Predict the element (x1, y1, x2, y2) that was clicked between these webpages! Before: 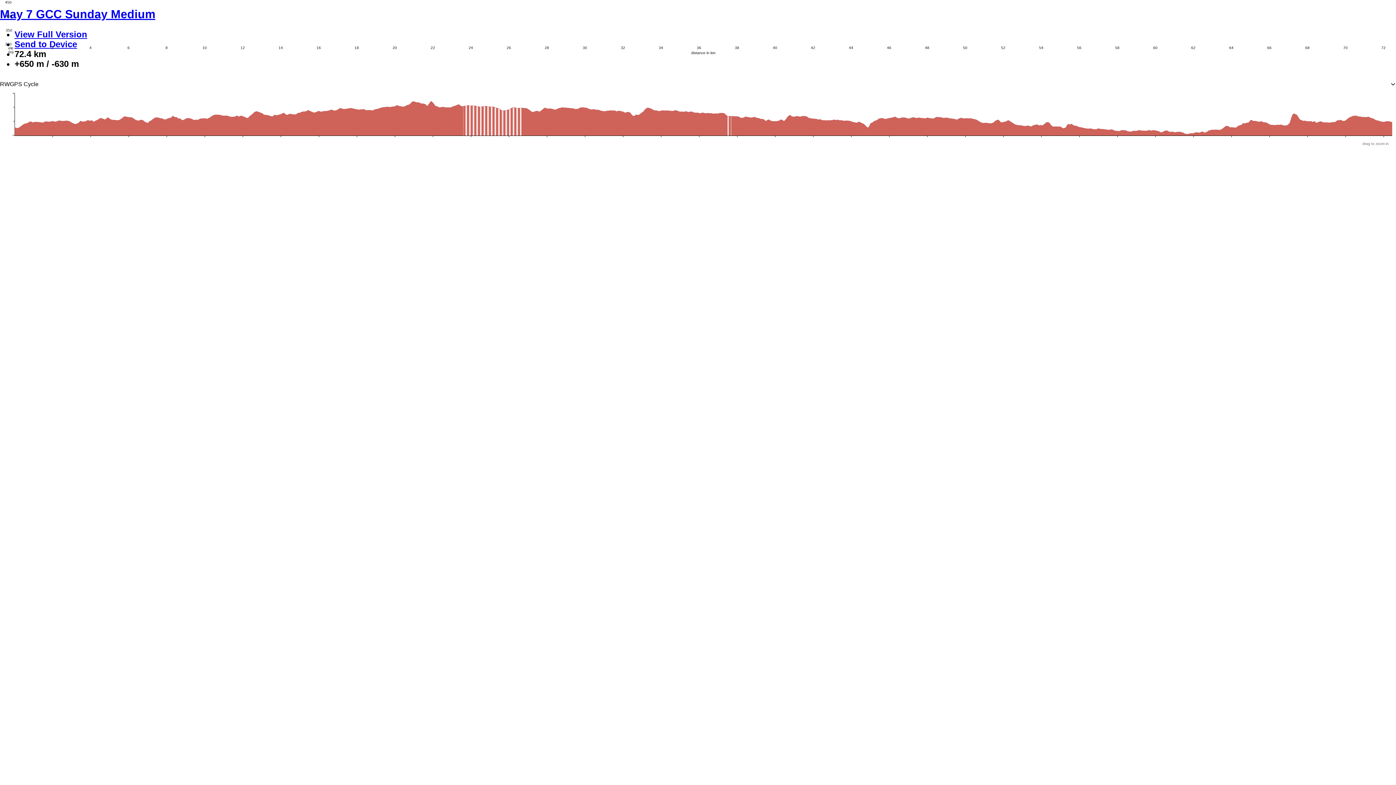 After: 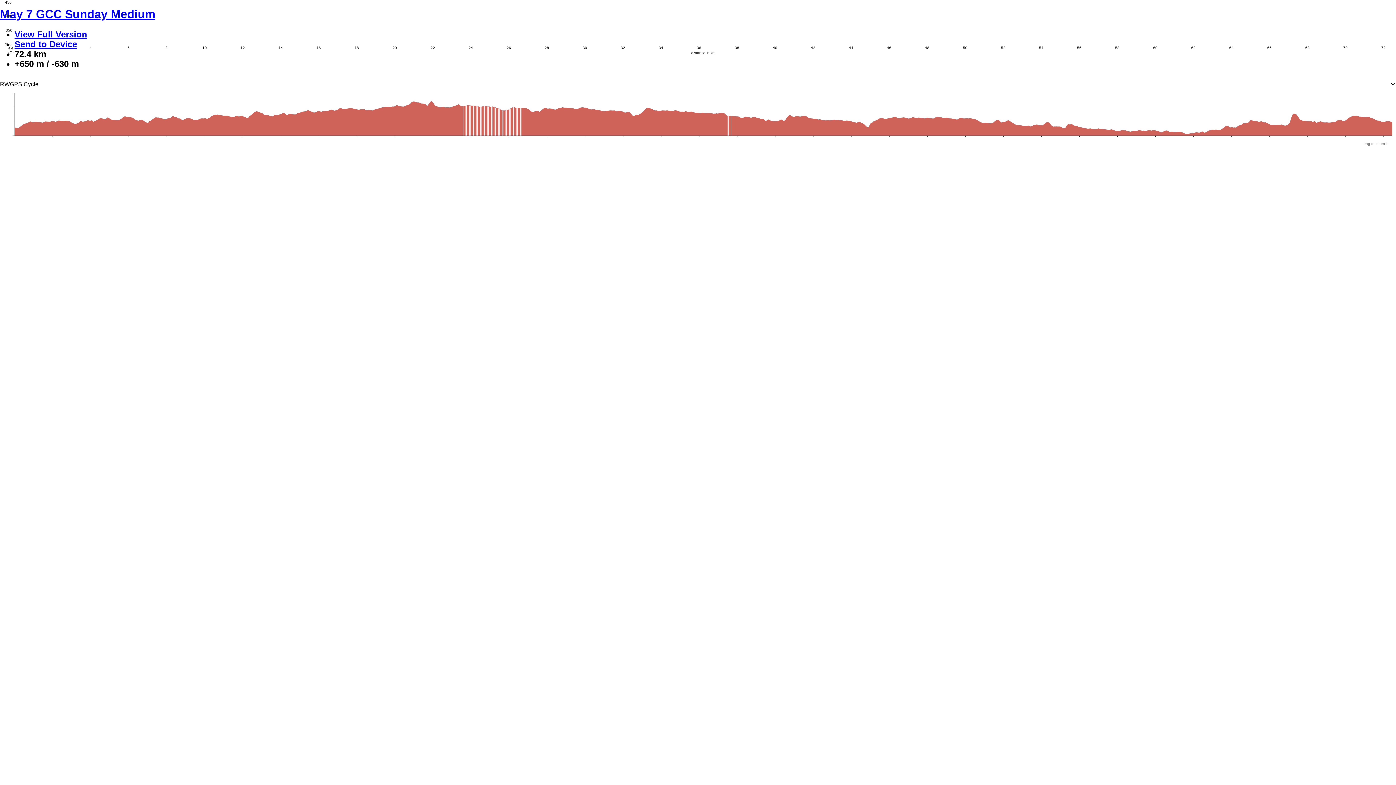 Action: label: View Full Version bbox: (14, 29, 87, 39)